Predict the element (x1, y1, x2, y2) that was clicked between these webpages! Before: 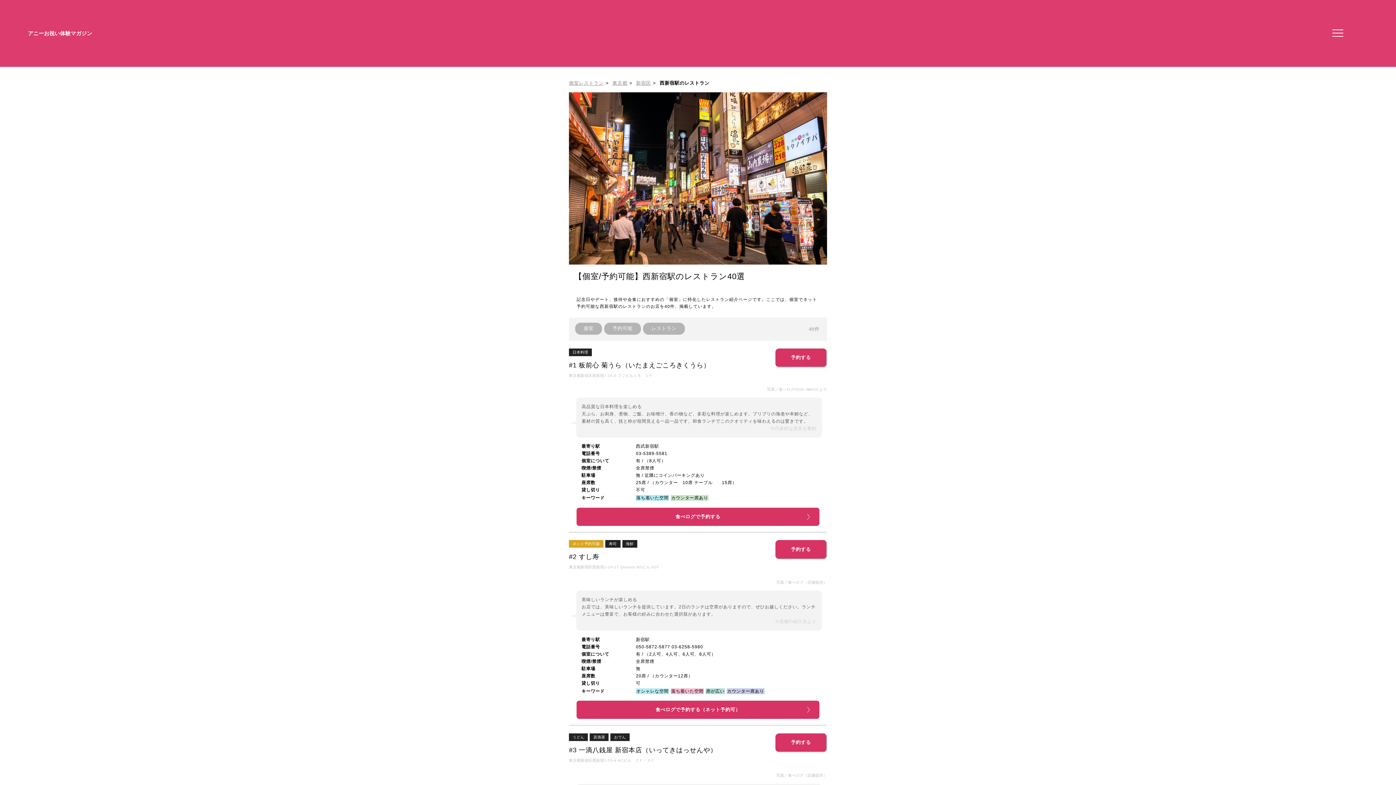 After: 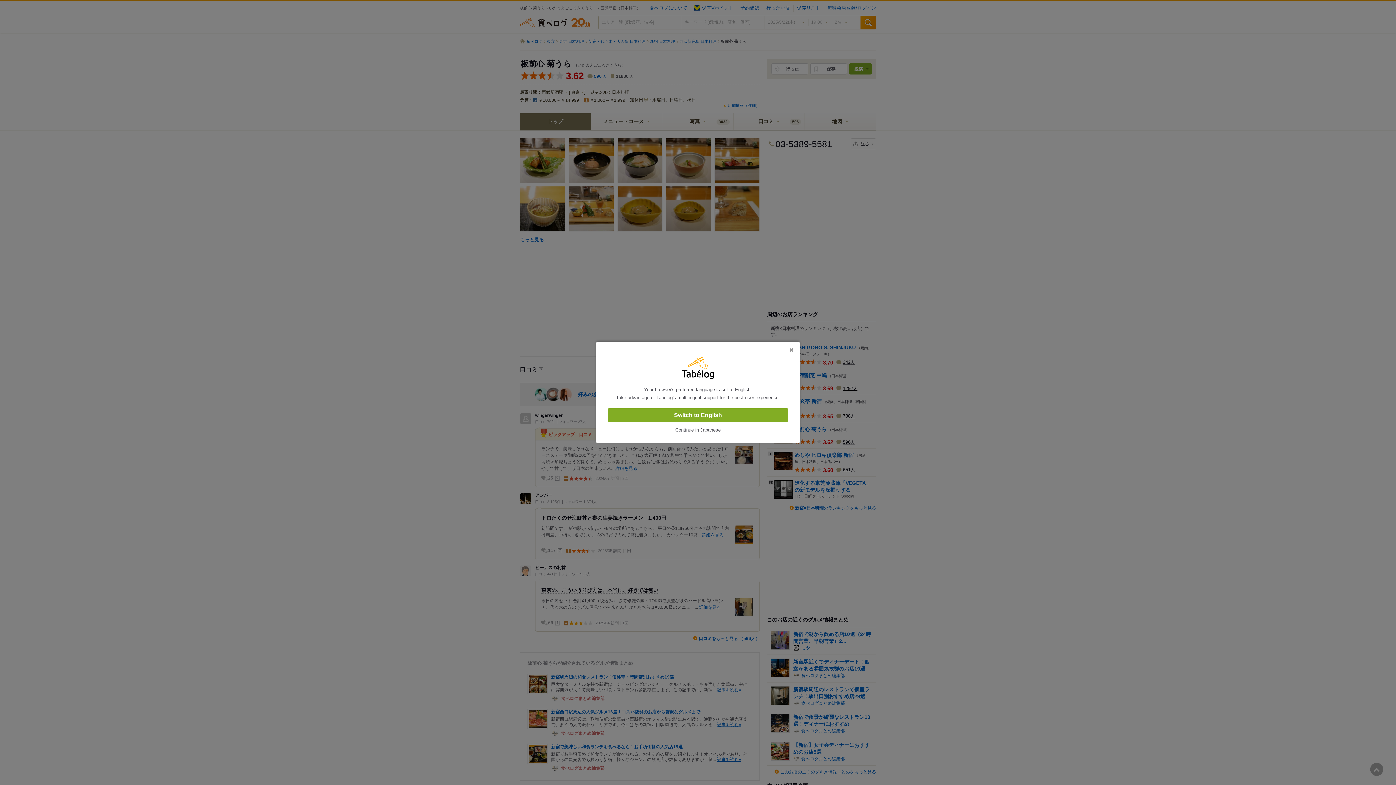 Action: label: 予約する bbox: (775, 348, 827, 367)